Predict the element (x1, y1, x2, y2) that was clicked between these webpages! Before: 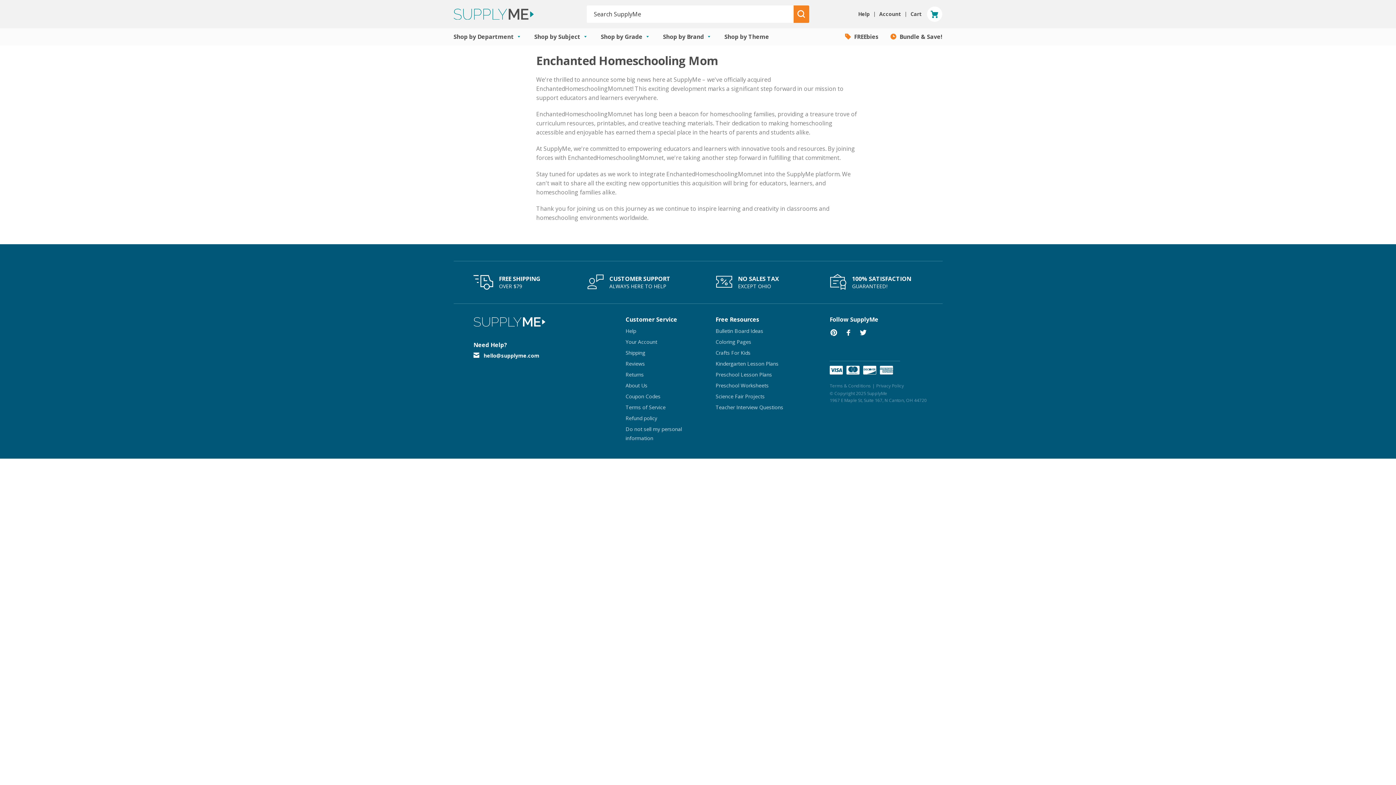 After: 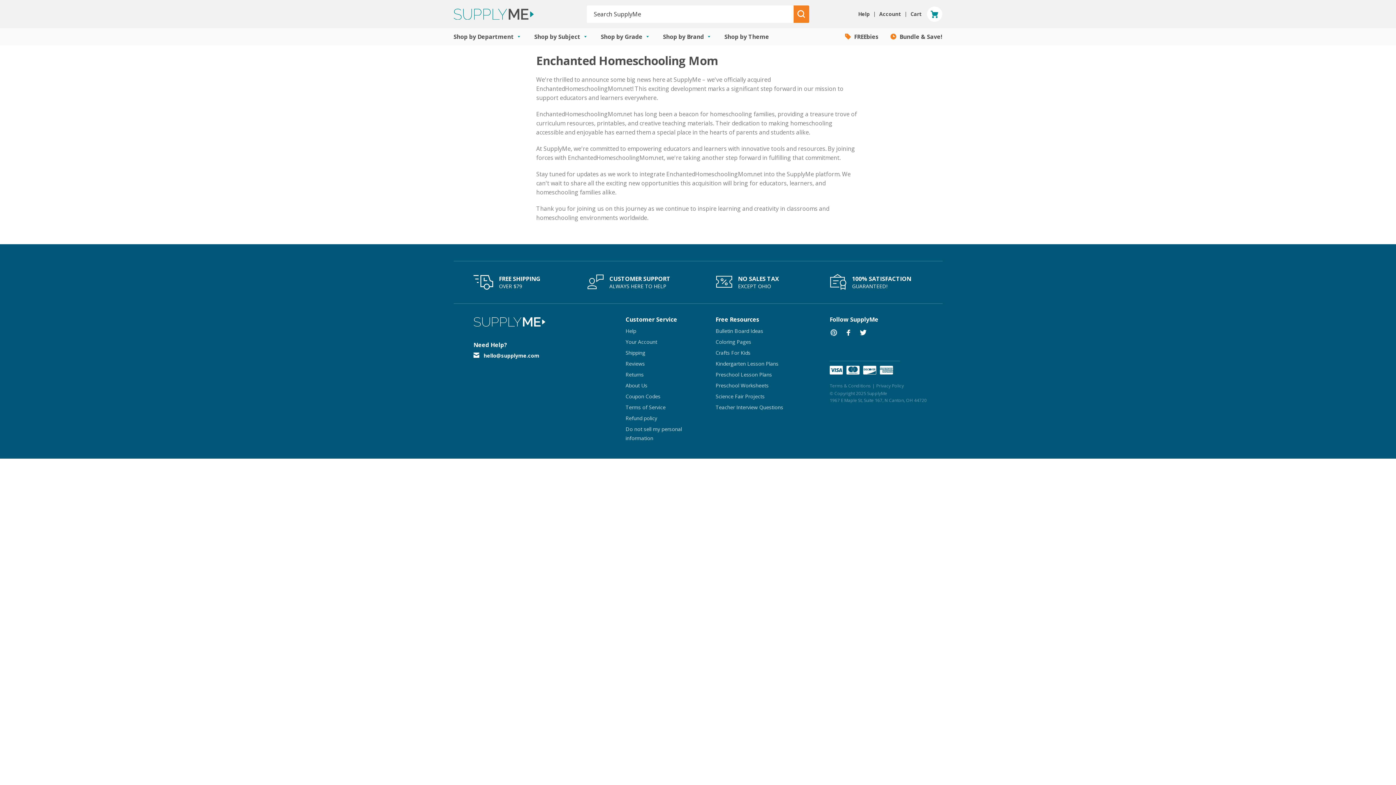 Action: bbox: (829, 327, 837, 338) label: Pinterest